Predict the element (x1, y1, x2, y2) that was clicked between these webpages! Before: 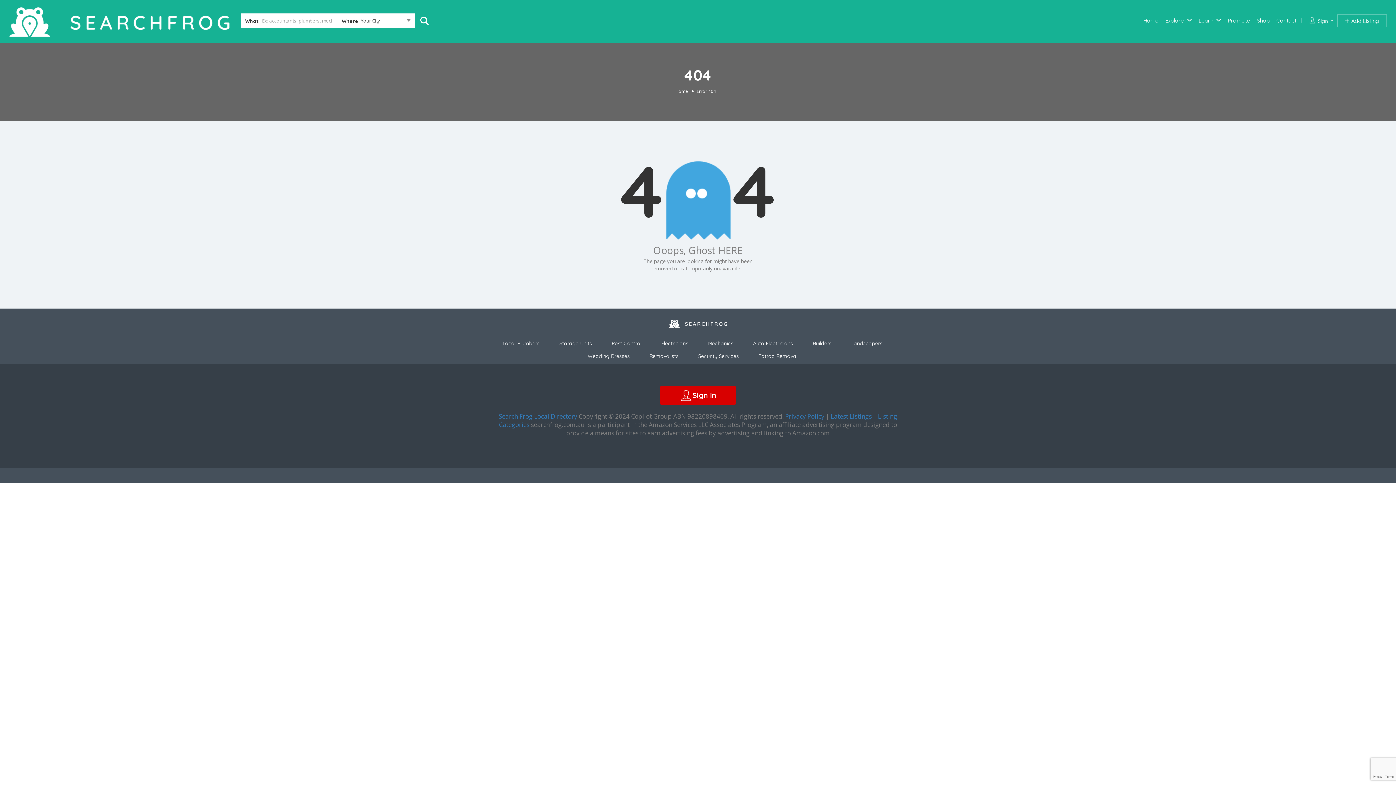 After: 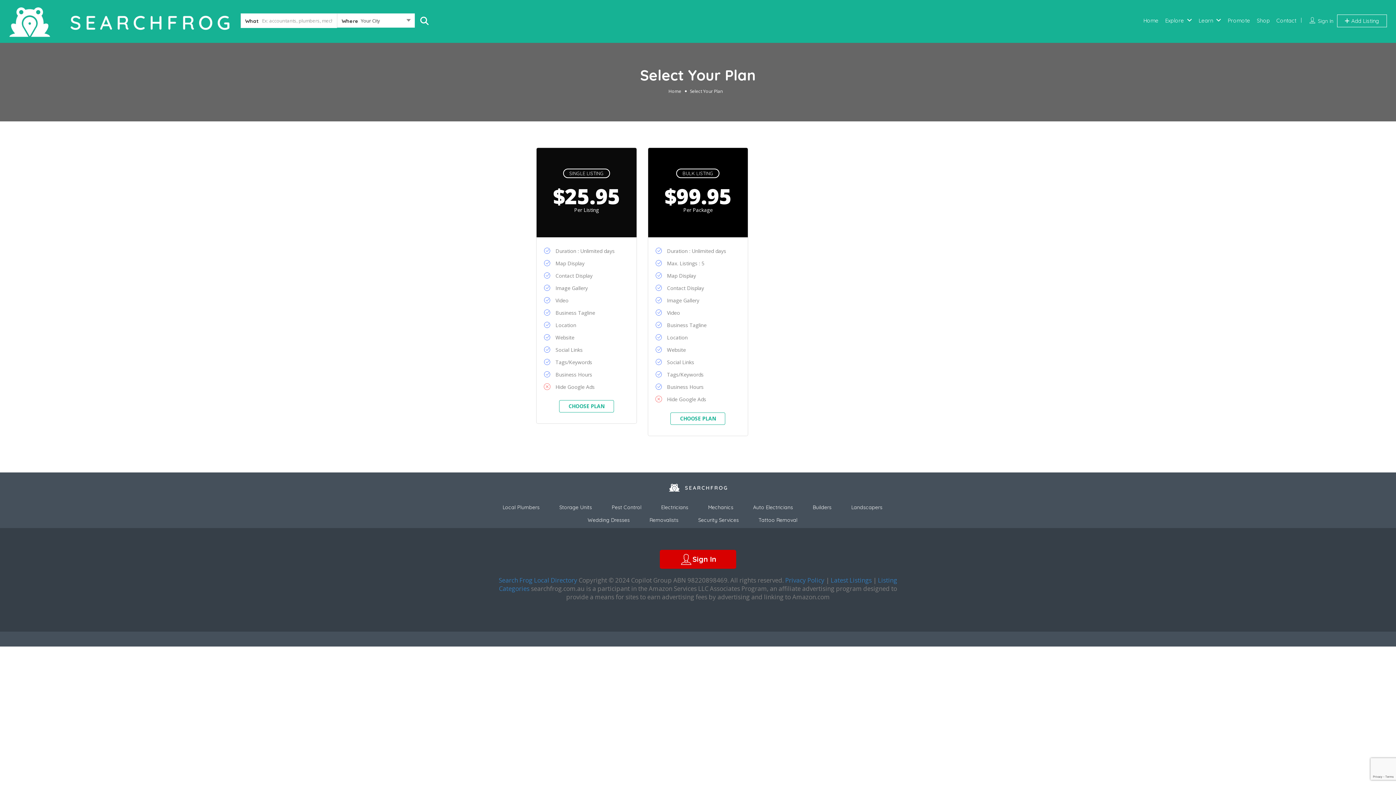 Action: label:  Add Listing bbox: (1337, 14, 1387, 27)